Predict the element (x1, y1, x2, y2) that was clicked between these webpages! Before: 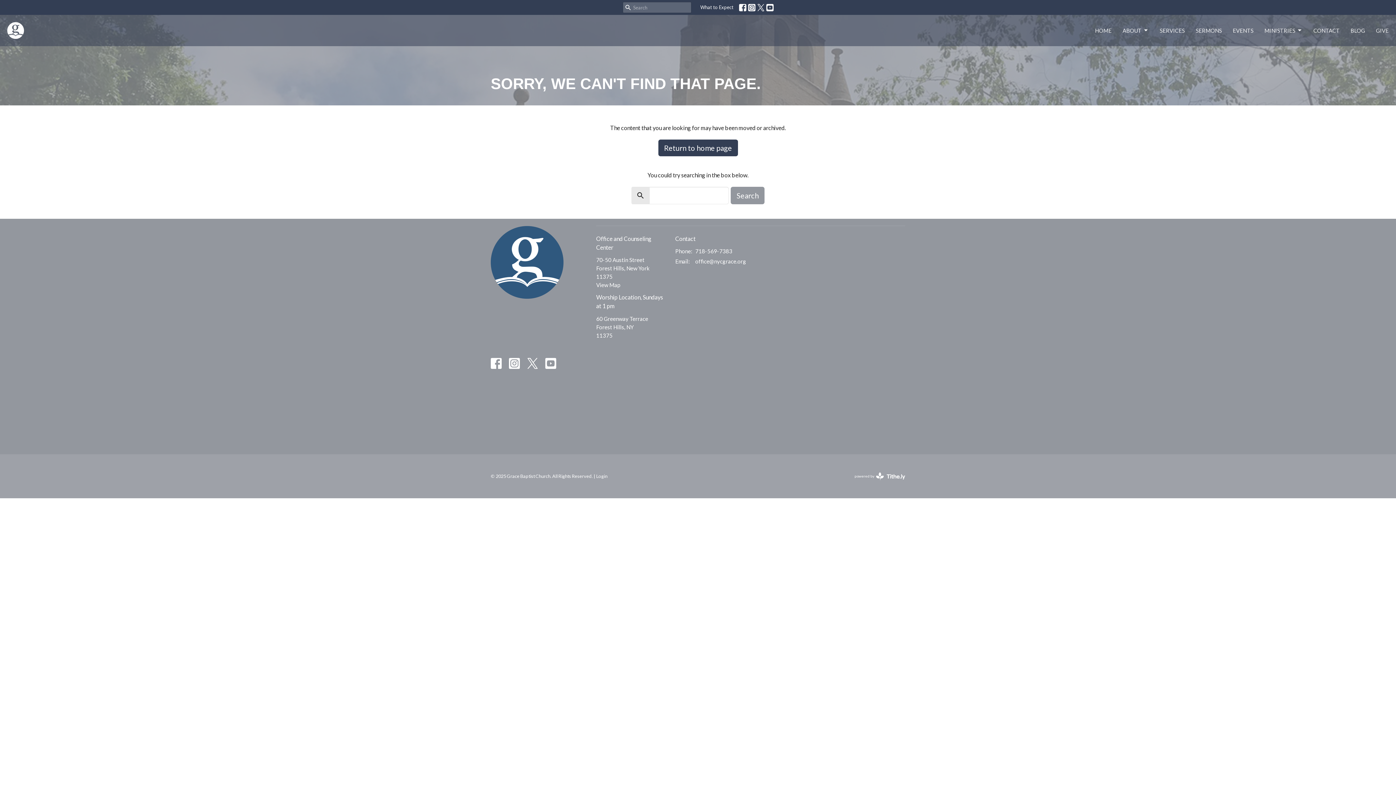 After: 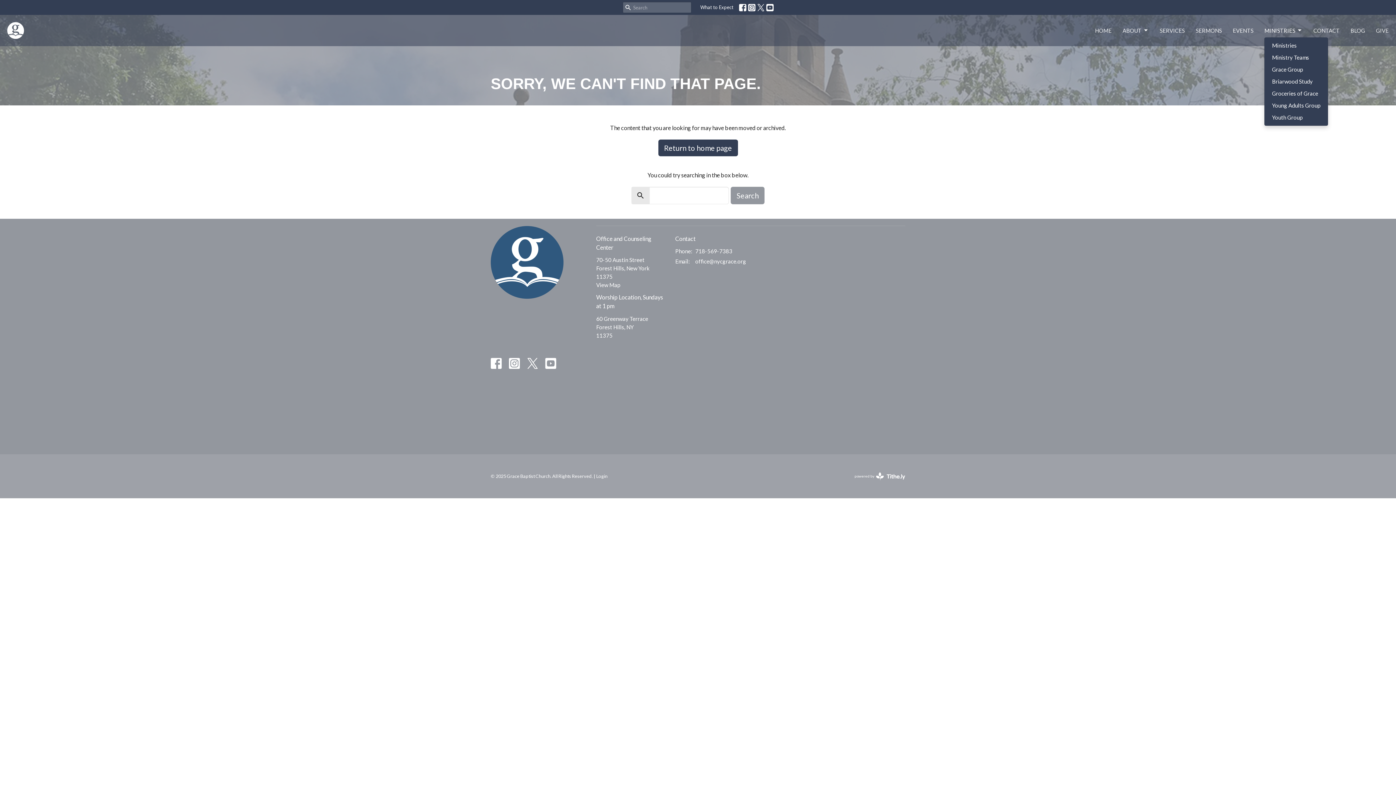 Action: bbox: (1264, 24, 1302, 36) label: MINISTRIES